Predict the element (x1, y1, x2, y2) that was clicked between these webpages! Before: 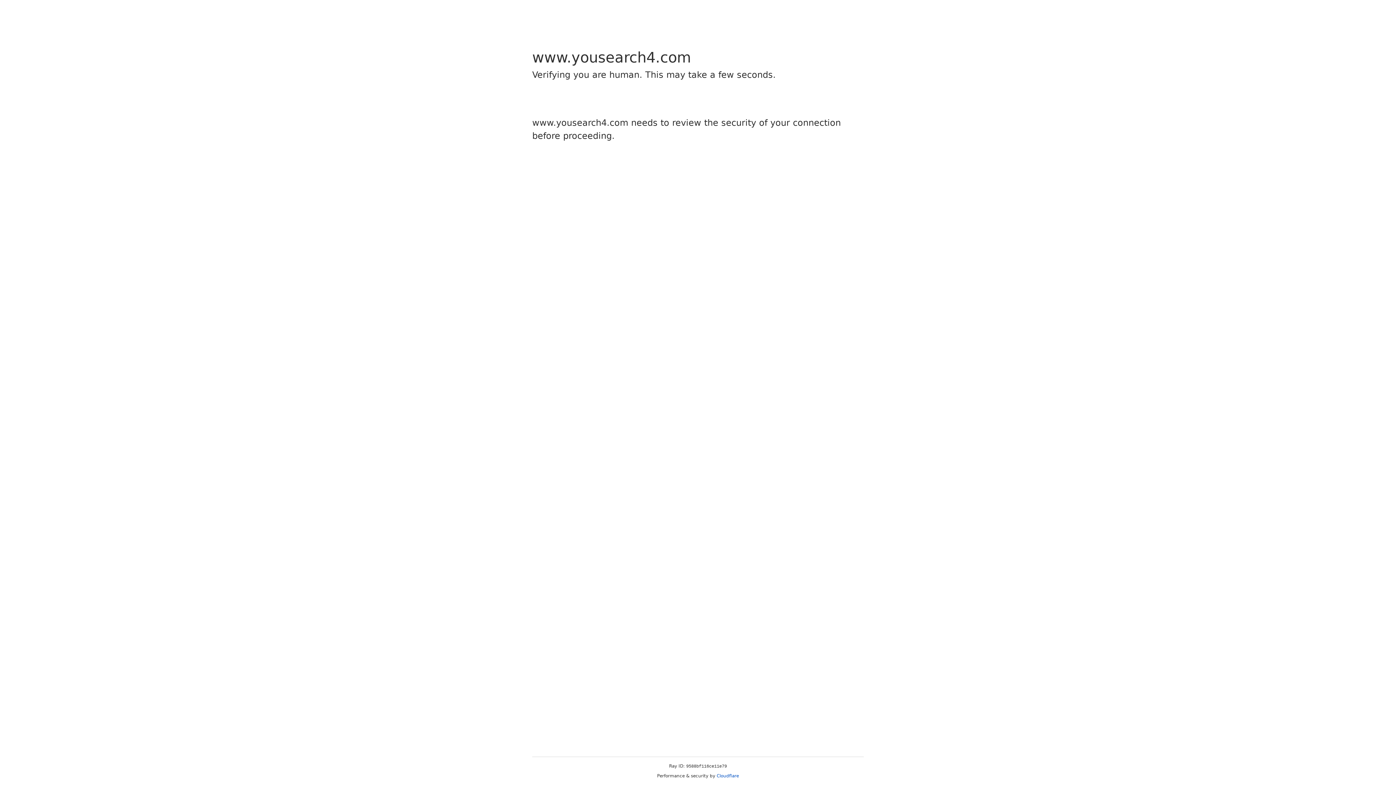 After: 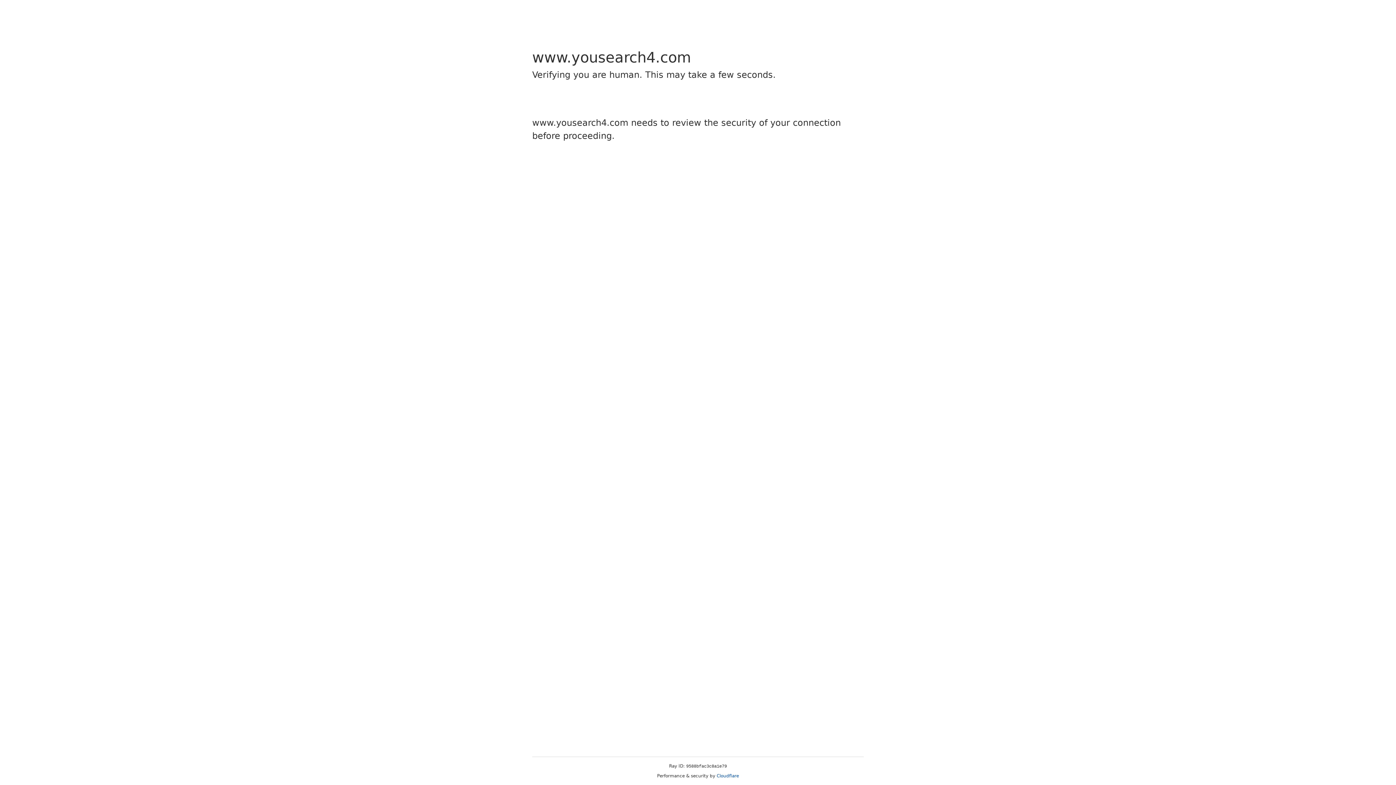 Action: label: Cloudflare bbox: (716, 773, 739, 778)